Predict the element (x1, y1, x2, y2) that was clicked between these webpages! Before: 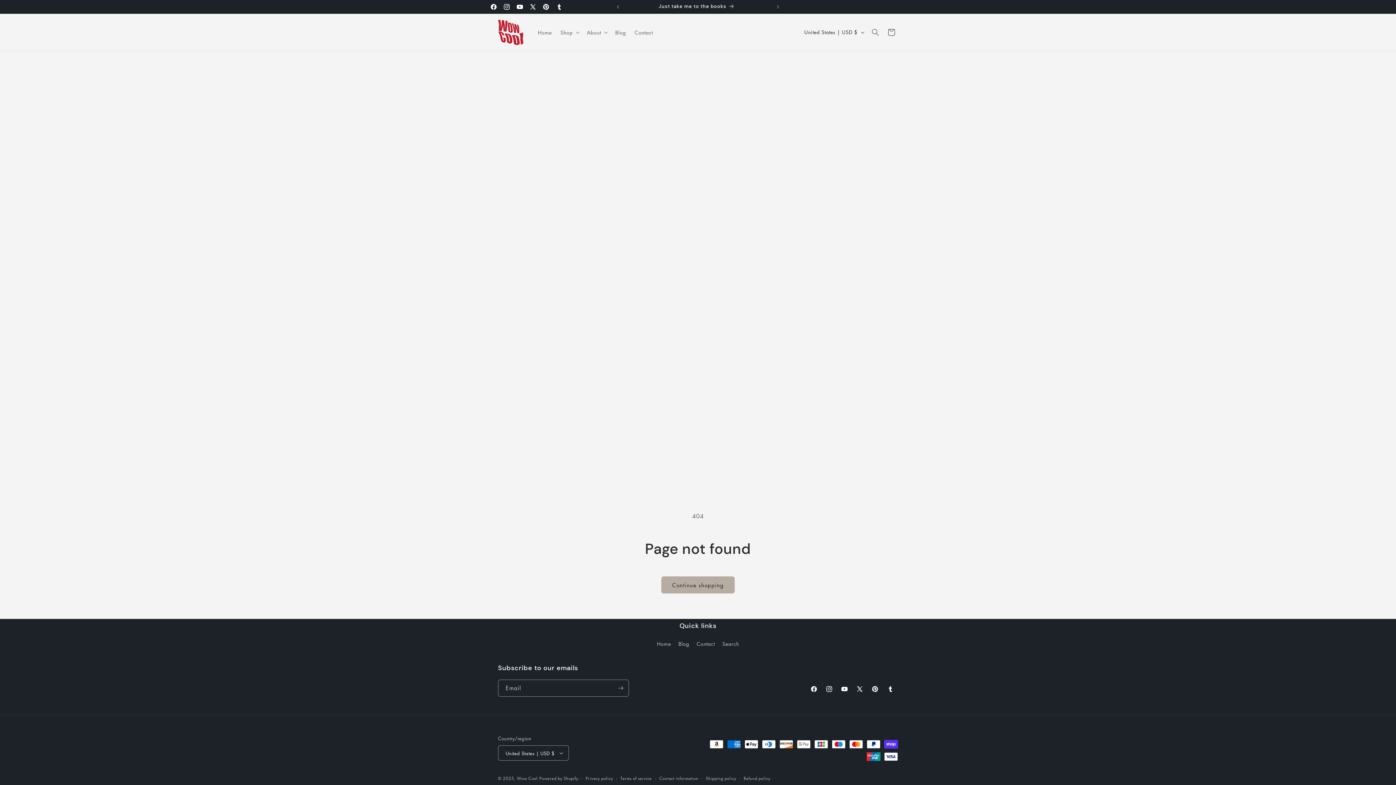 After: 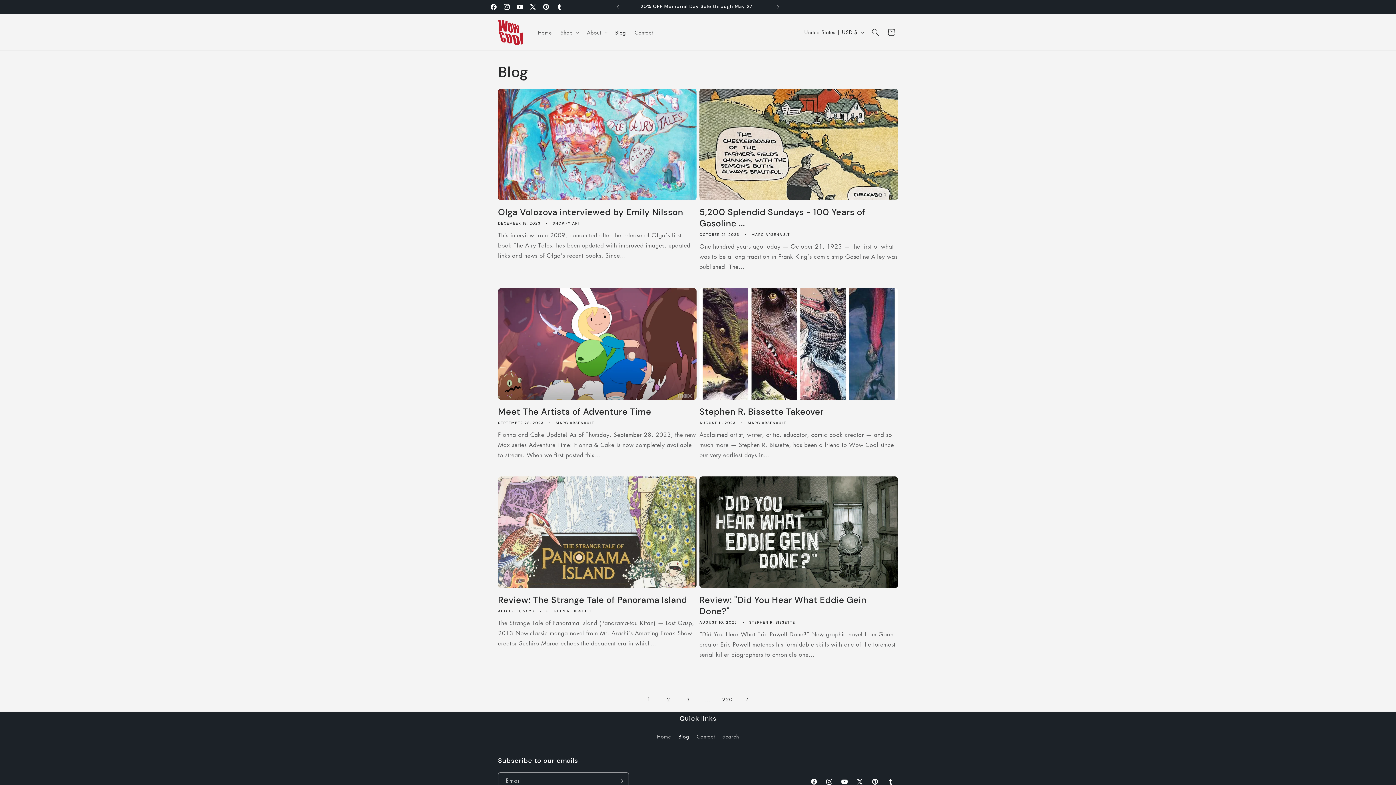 Action: bbox: (678, 637, 689, 650) label: Blog